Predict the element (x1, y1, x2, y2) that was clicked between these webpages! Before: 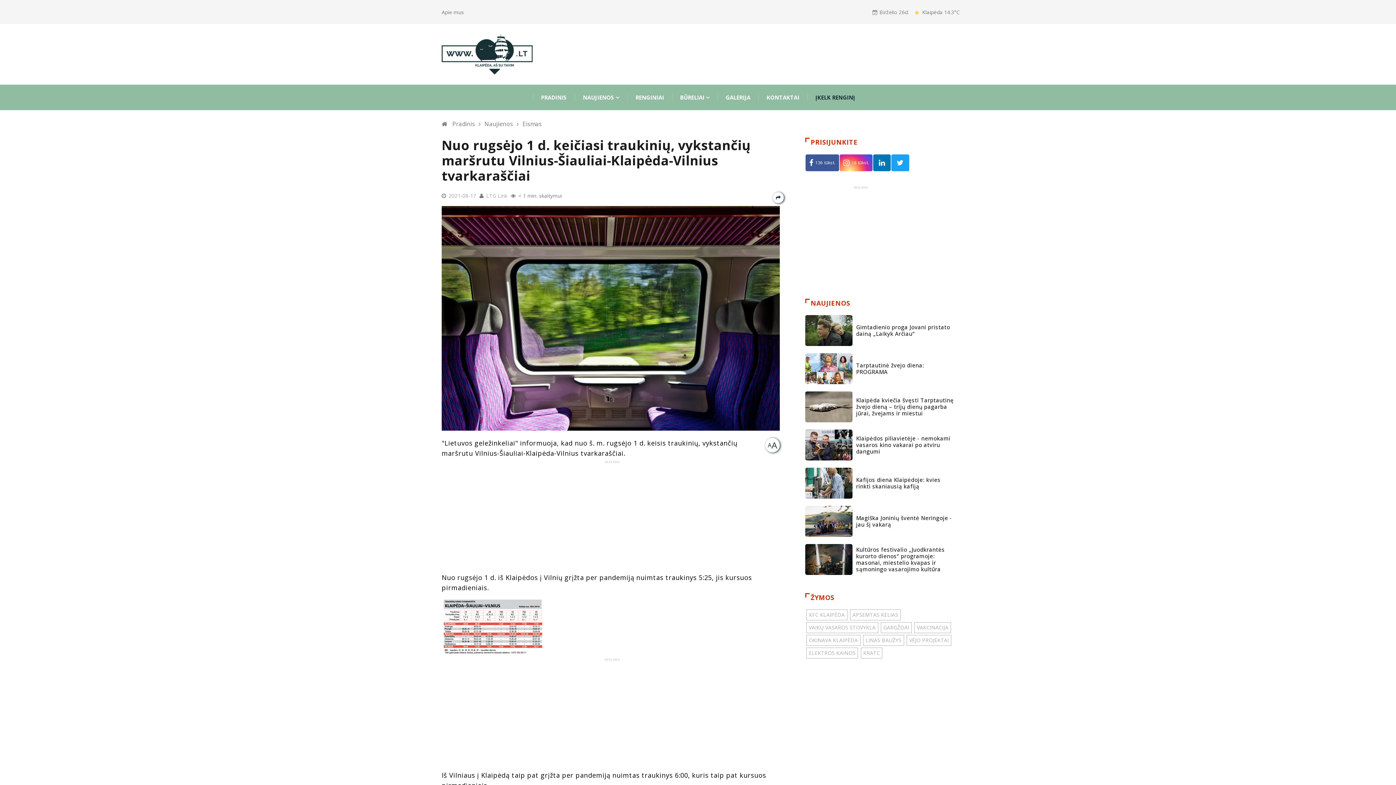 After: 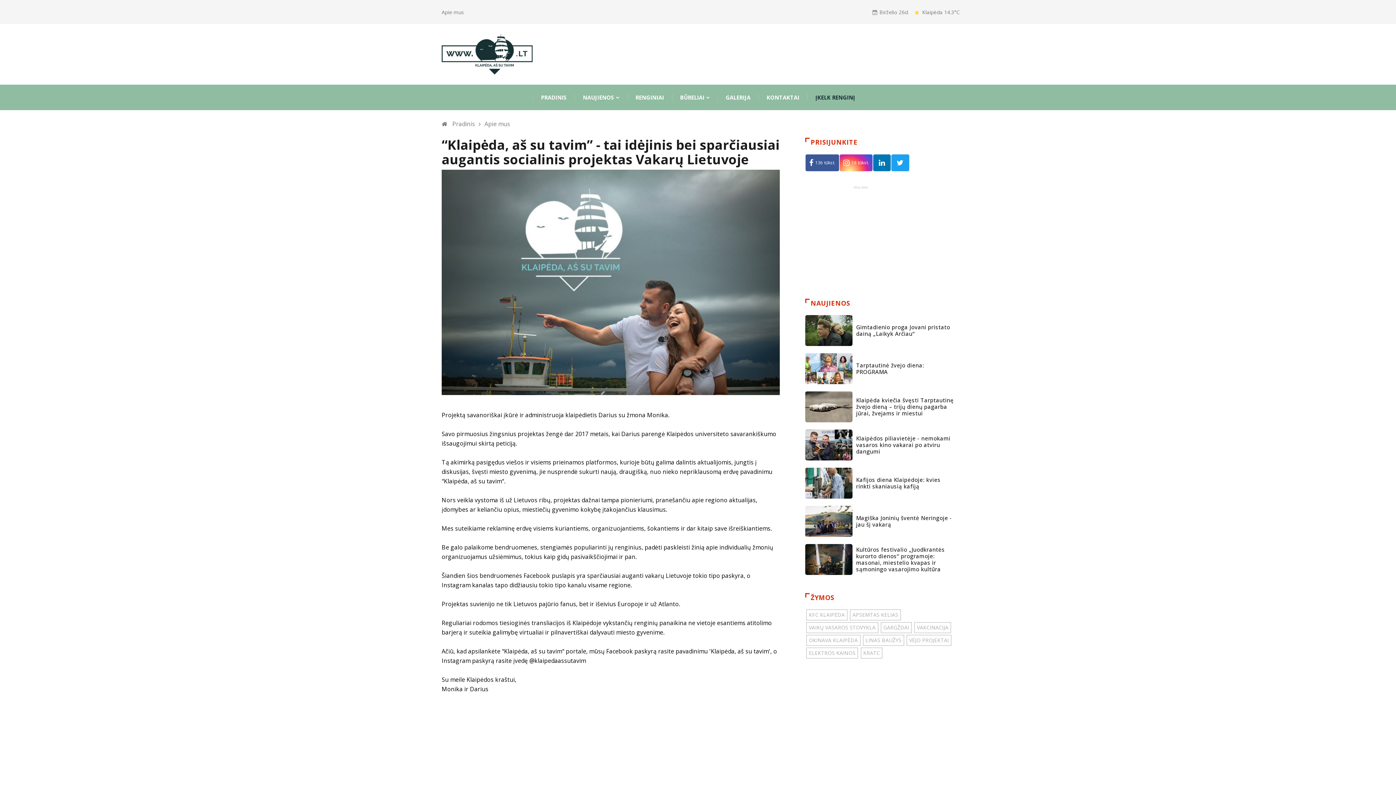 Action: label: Apie mus bbox: (441, 8, 464, 15)